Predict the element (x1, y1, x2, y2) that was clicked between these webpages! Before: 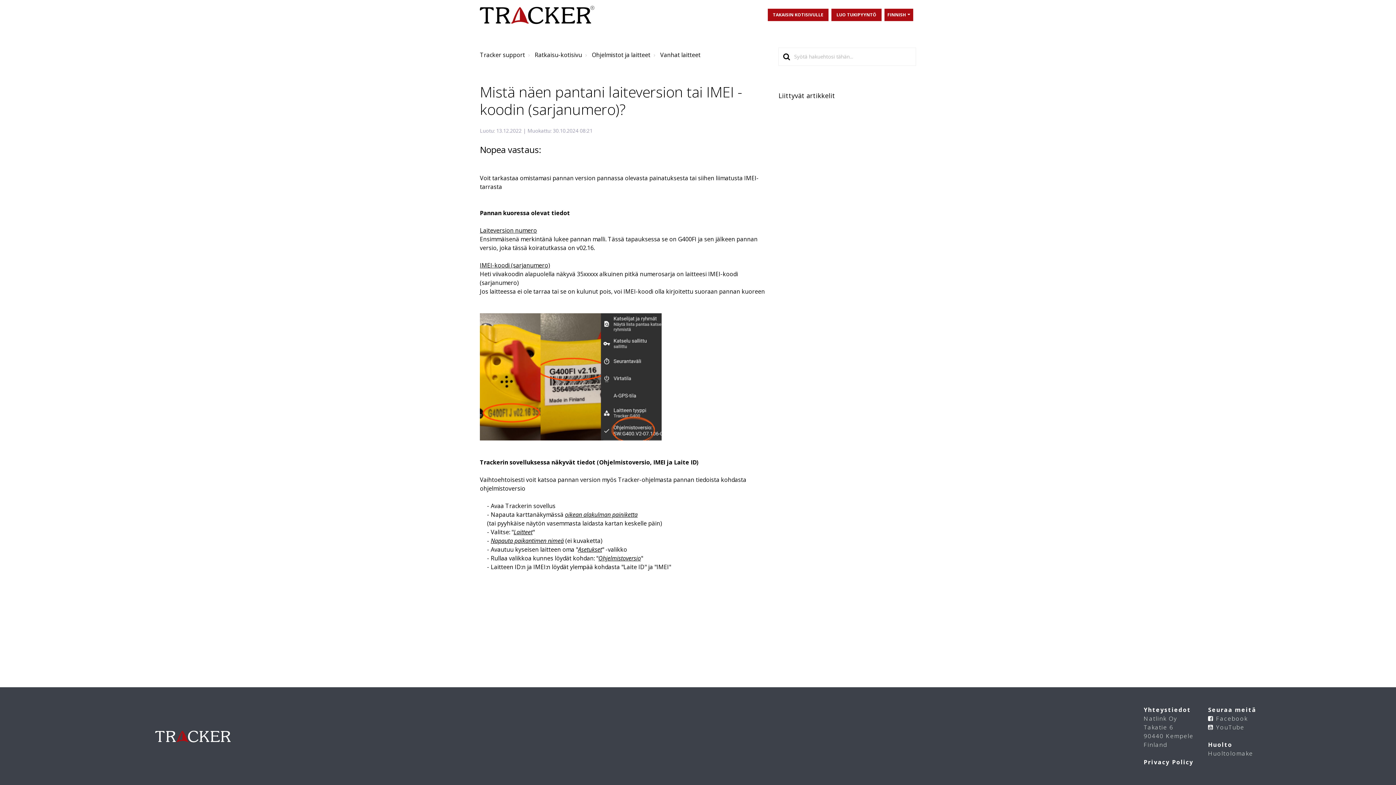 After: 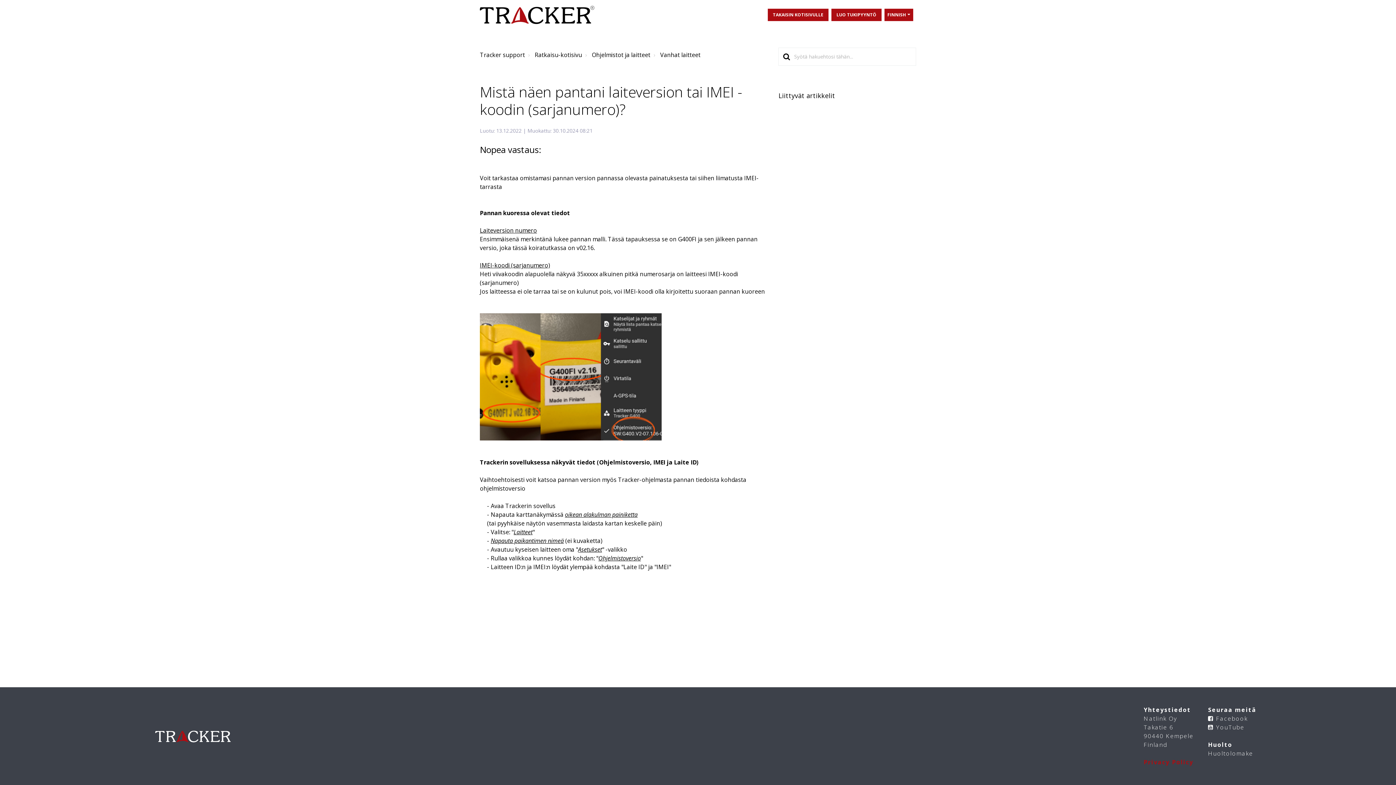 Action: label: Privacy Policy bbox: (1144, 758, 1193, 766)